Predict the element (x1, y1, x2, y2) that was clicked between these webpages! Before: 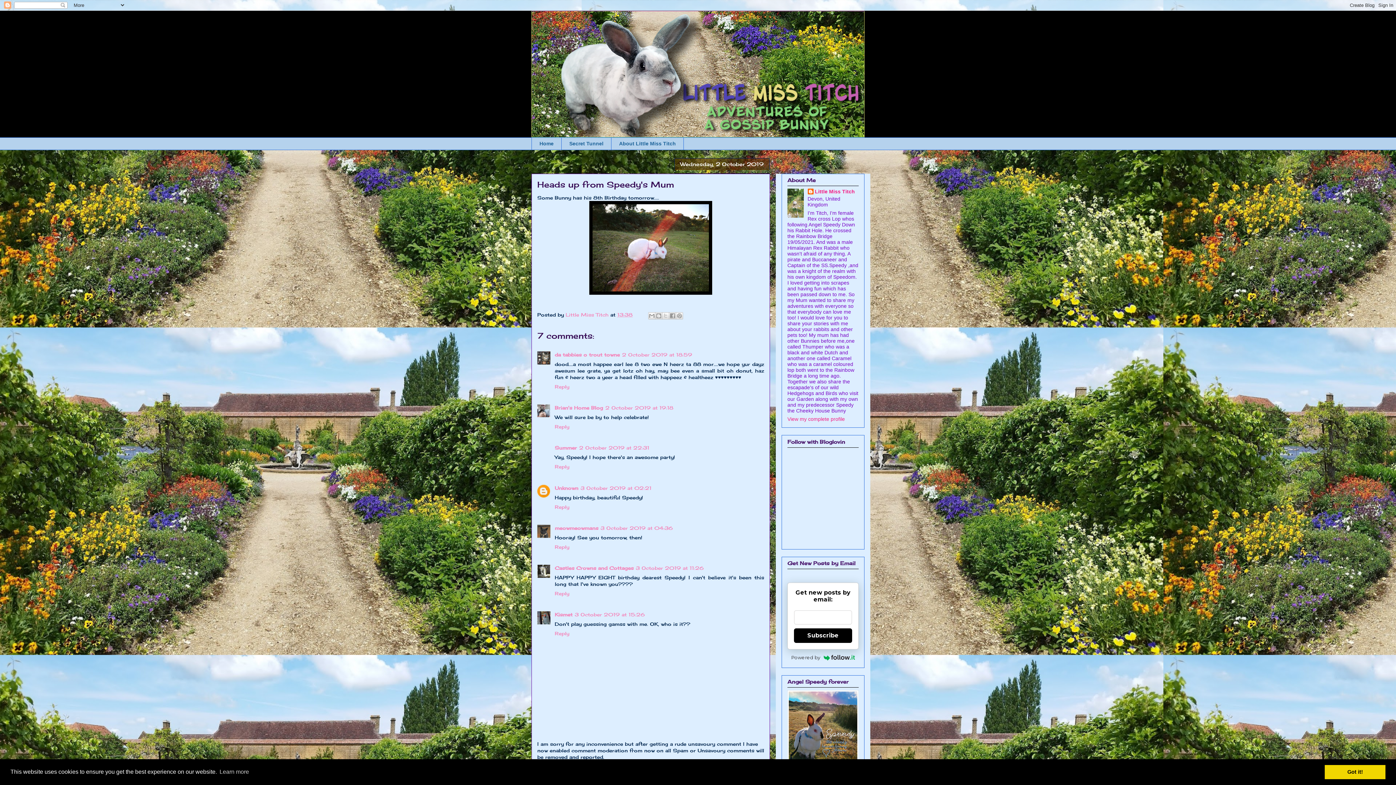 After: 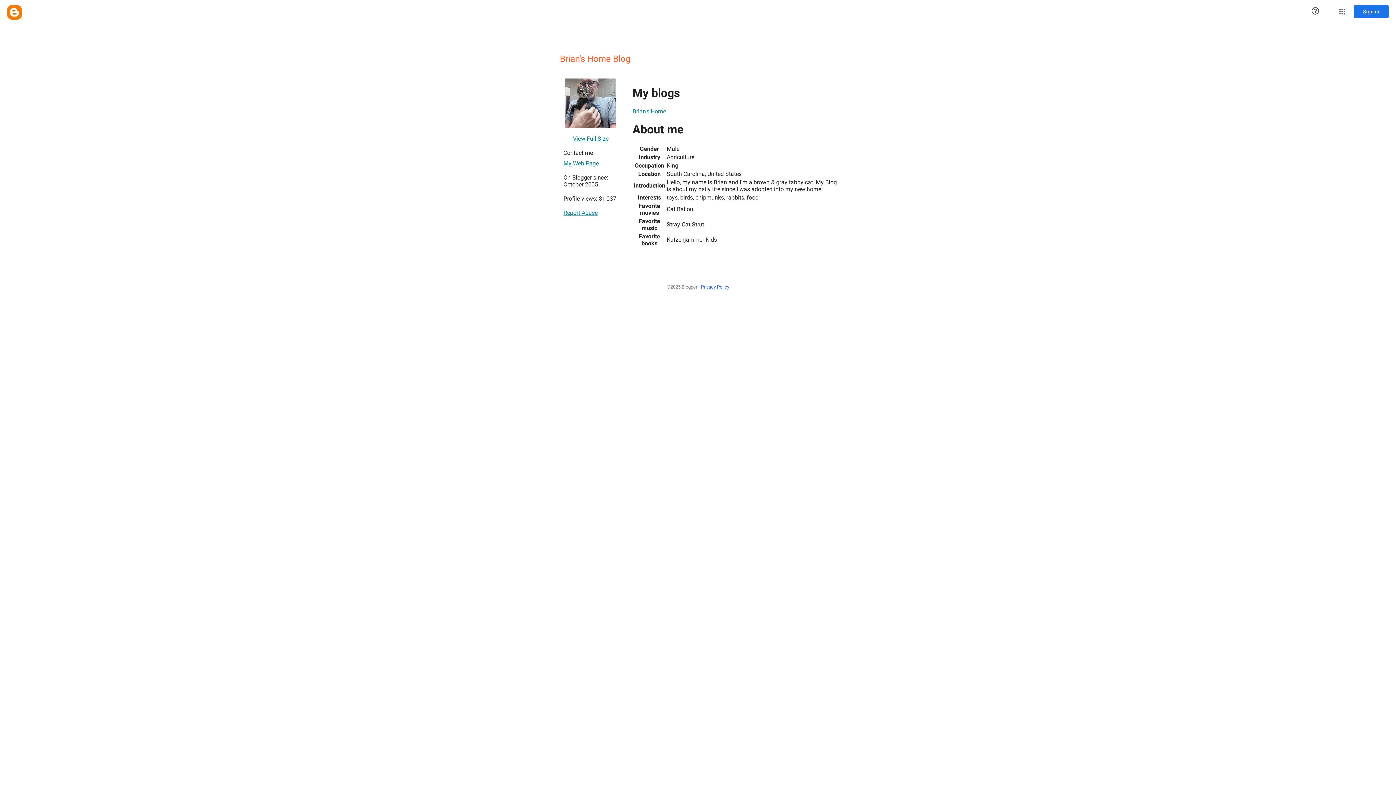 Action: bbox: (554, 405, 603, 410) label: Brian's Home Blog